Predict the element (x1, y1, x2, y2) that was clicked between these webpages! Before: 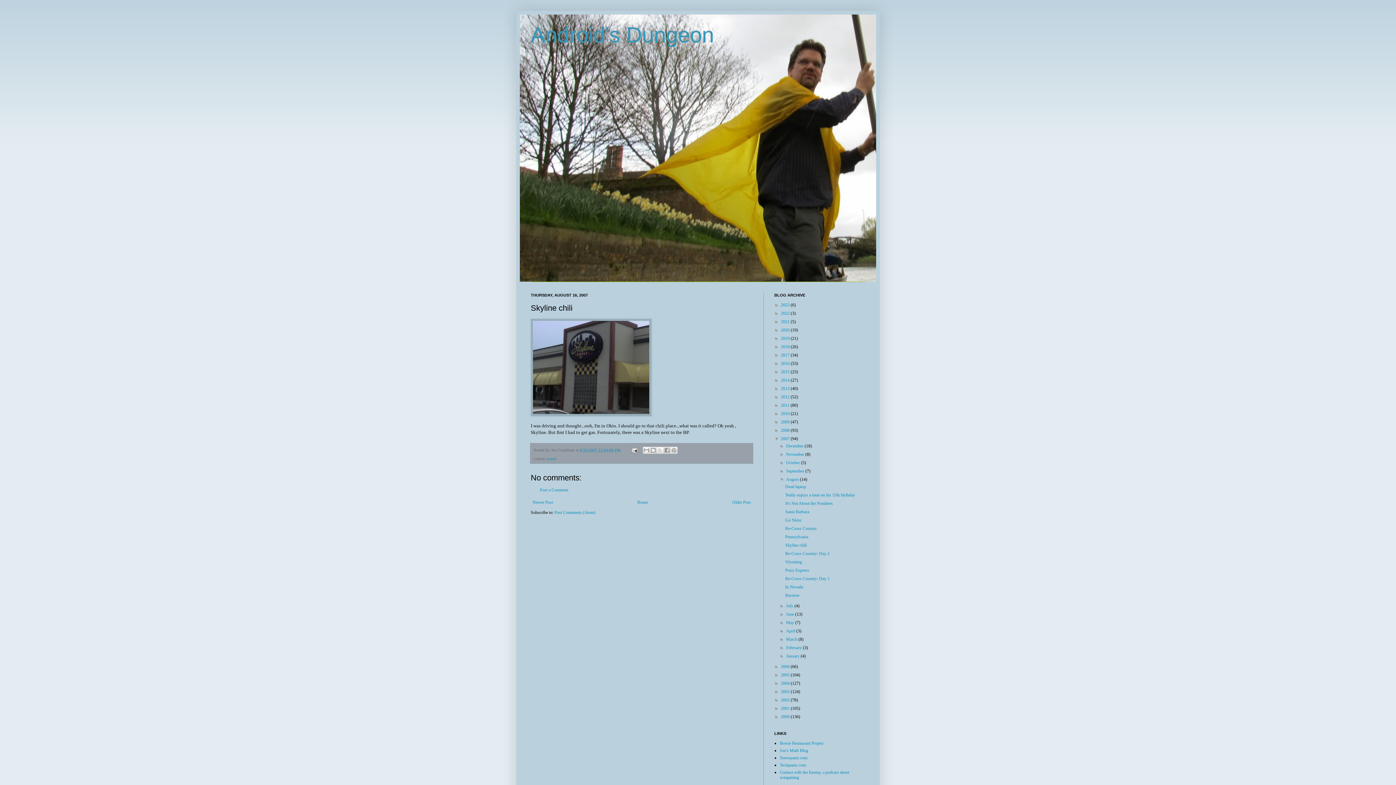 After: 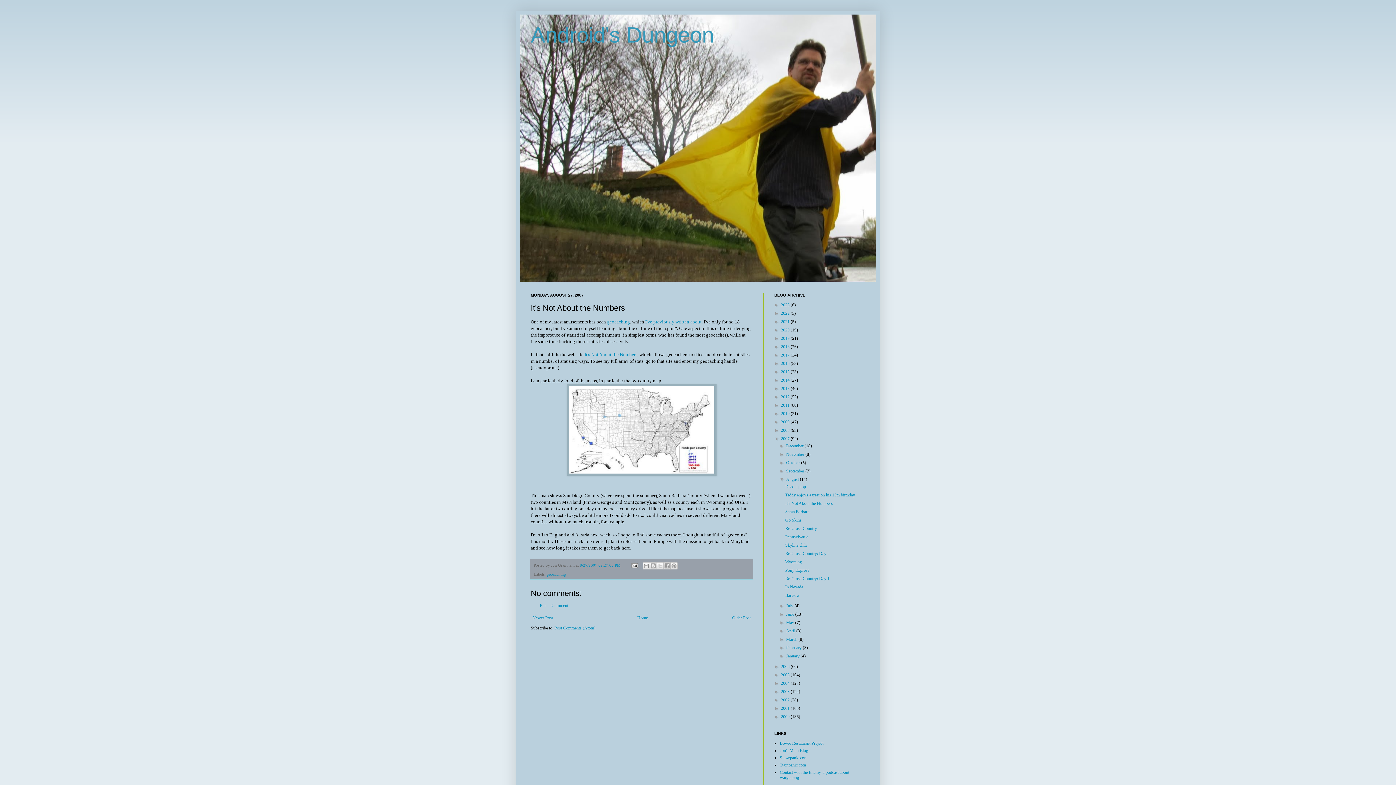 Action: label: It's Not About the Numbers bbox: (785, 501, 833, 506)